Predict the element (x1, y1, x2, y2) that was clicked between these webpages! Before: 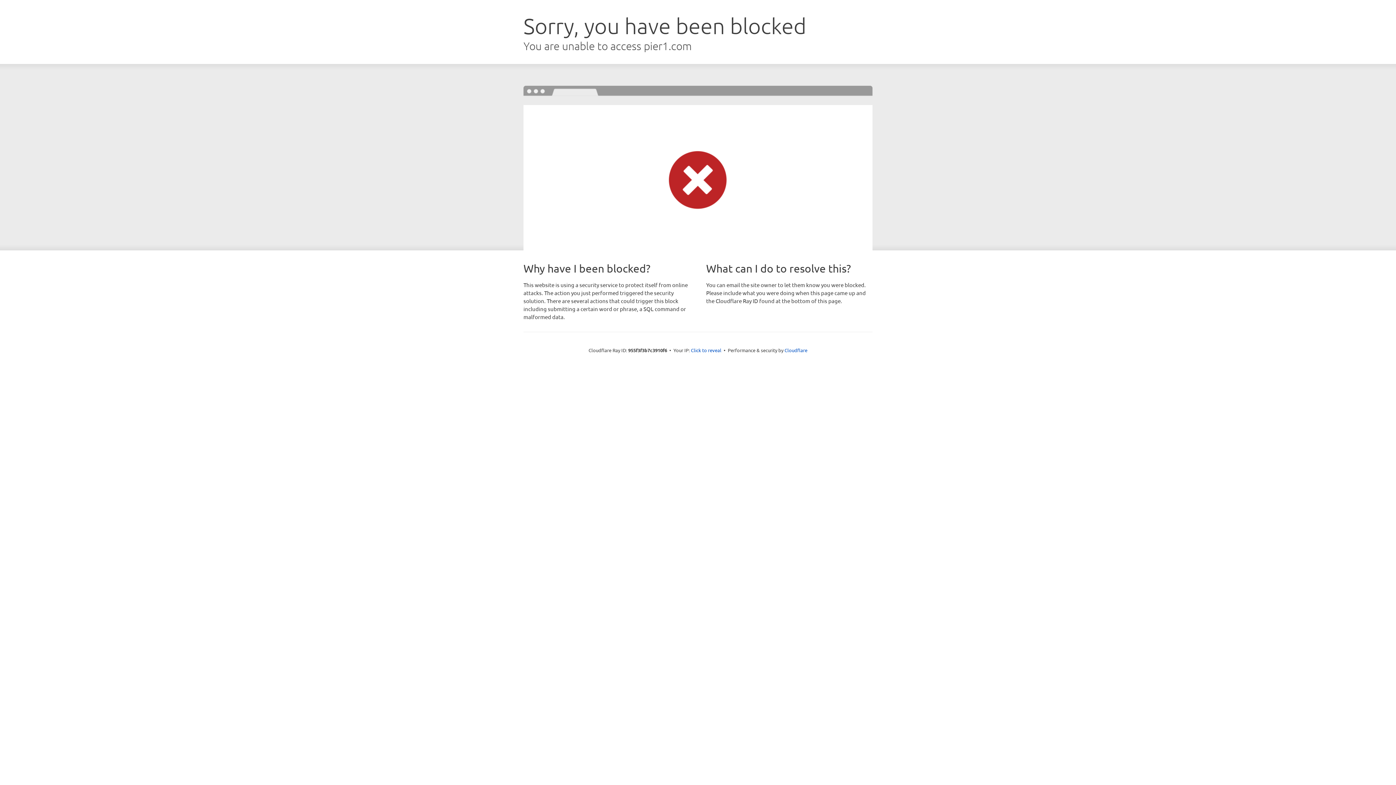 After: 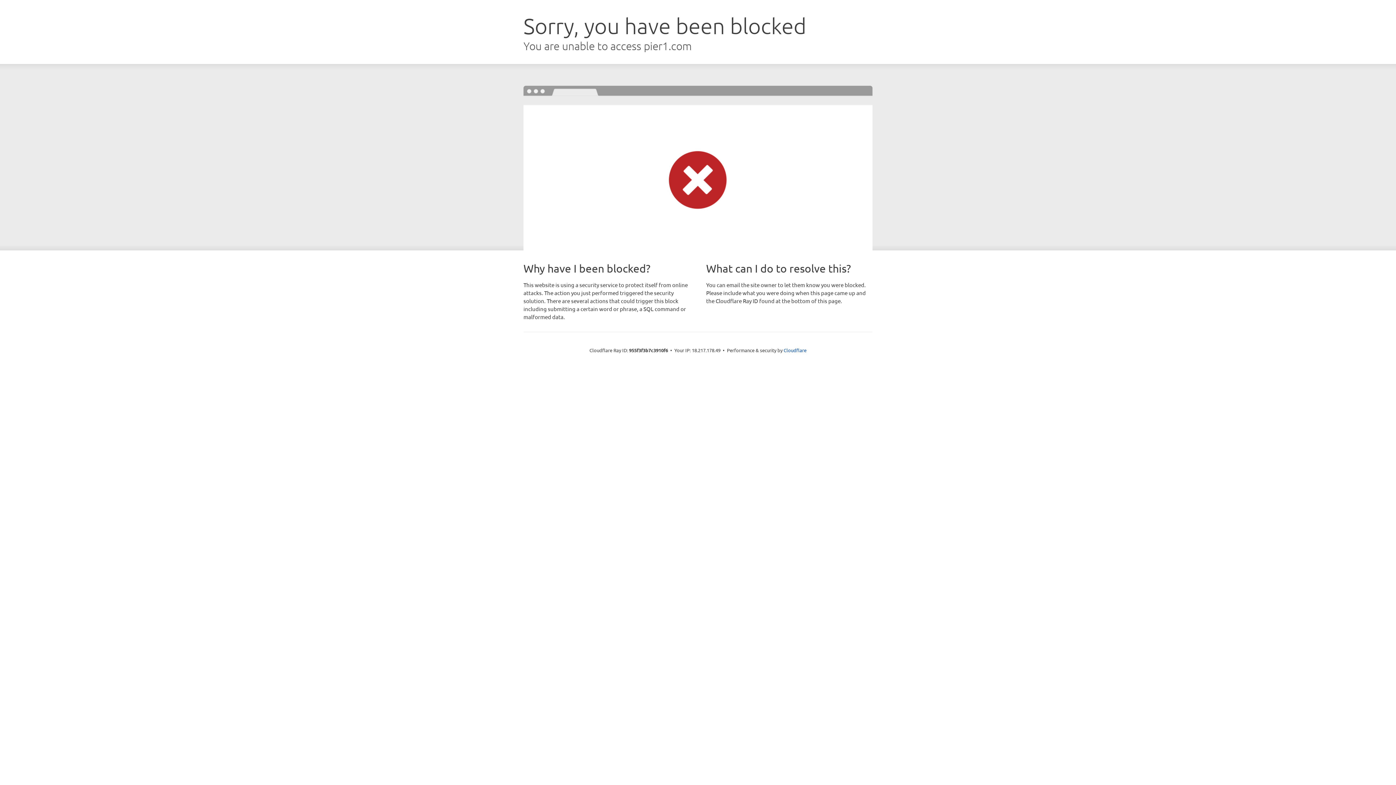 Action: bbox: (691, 346, 721, 353) label: Click to reveal